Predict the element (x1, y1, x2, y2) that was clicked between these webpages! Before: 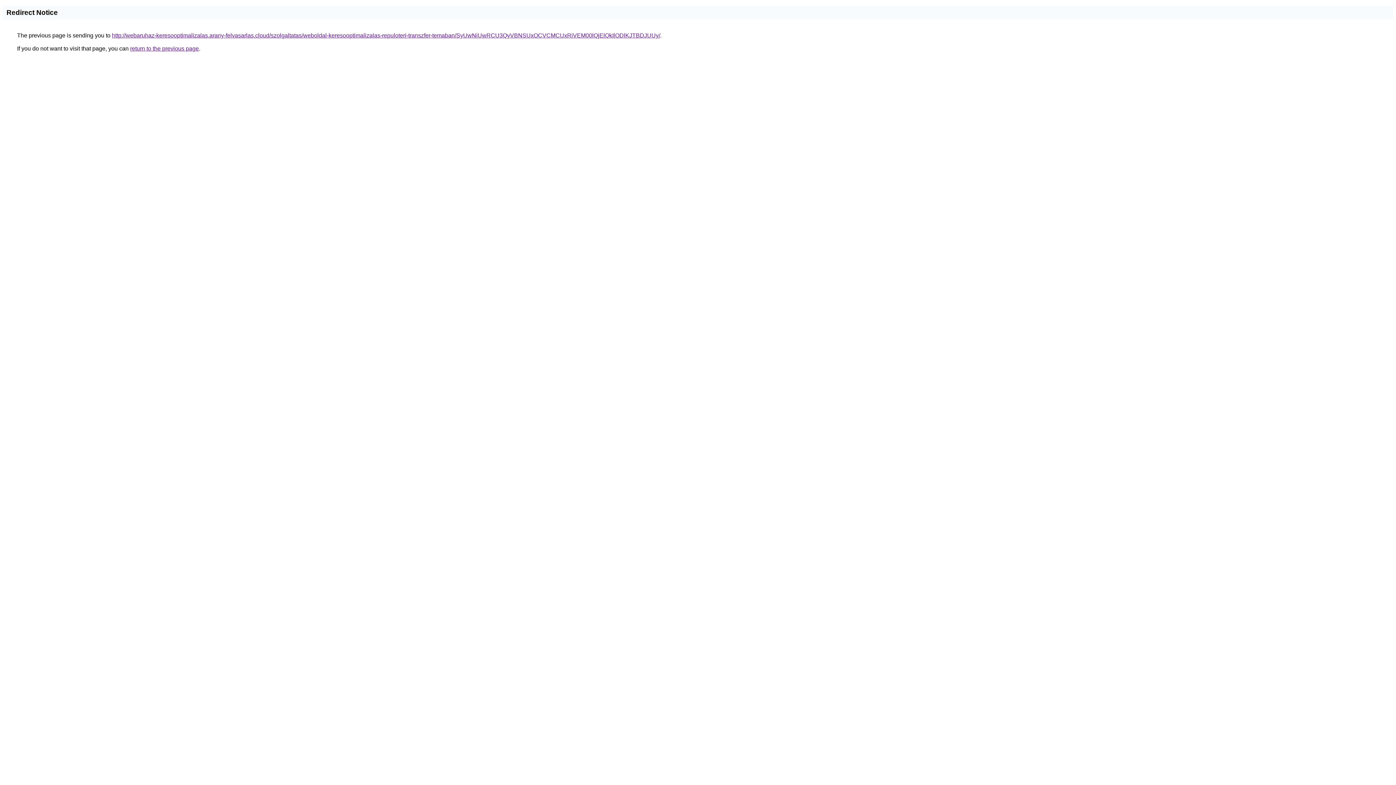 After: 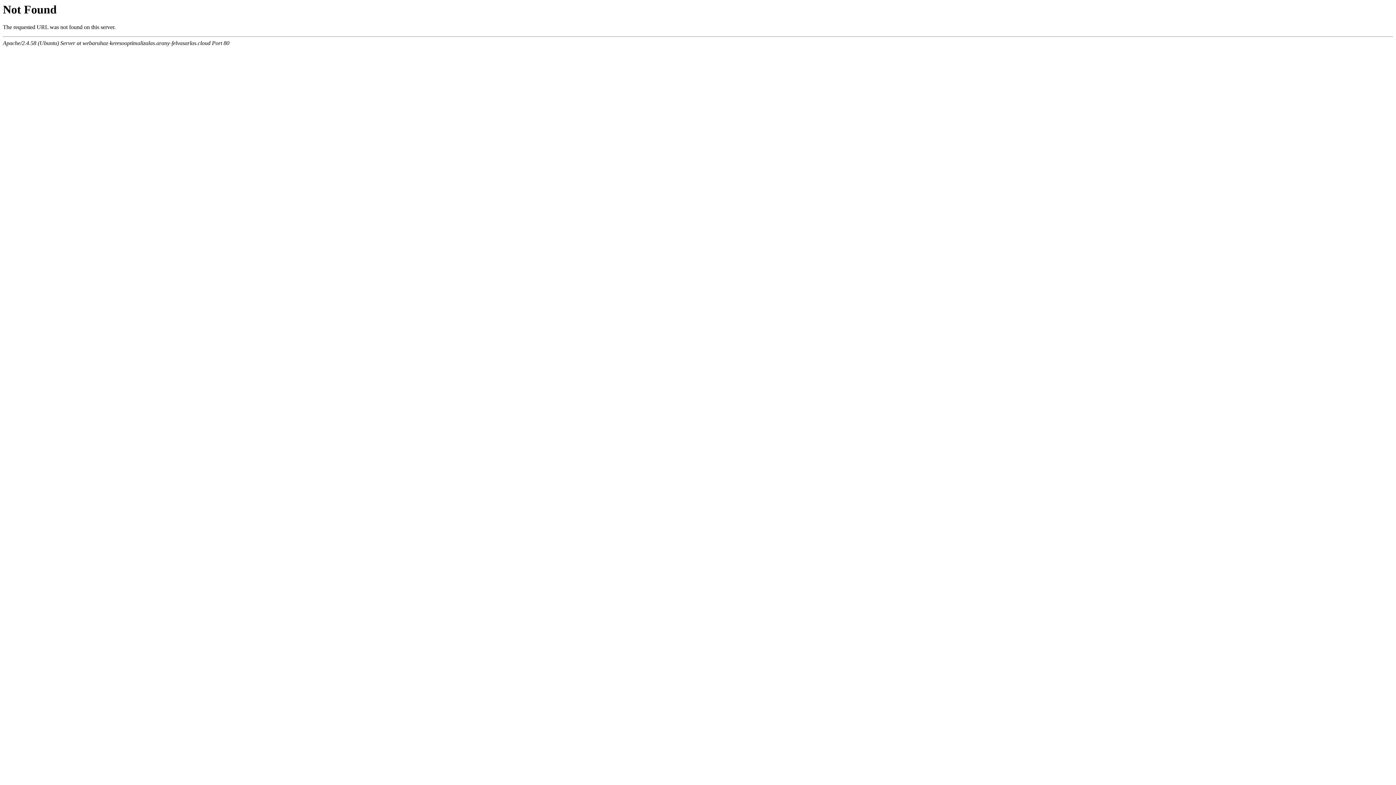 Action: label: http://webaruhaz-keresooptimalizalas.arany-felvasarlas.cloud/szolgaltatas/weboldal-keresooptimalizalas-repuloteri-transzfer-temaban/SyUwNiUwRCU3QyVBNSUxOCVCMCUxRiVEM00lQjElQkIlODlKJTBDJUUy/ bbox: (112, 32, 660, 38)